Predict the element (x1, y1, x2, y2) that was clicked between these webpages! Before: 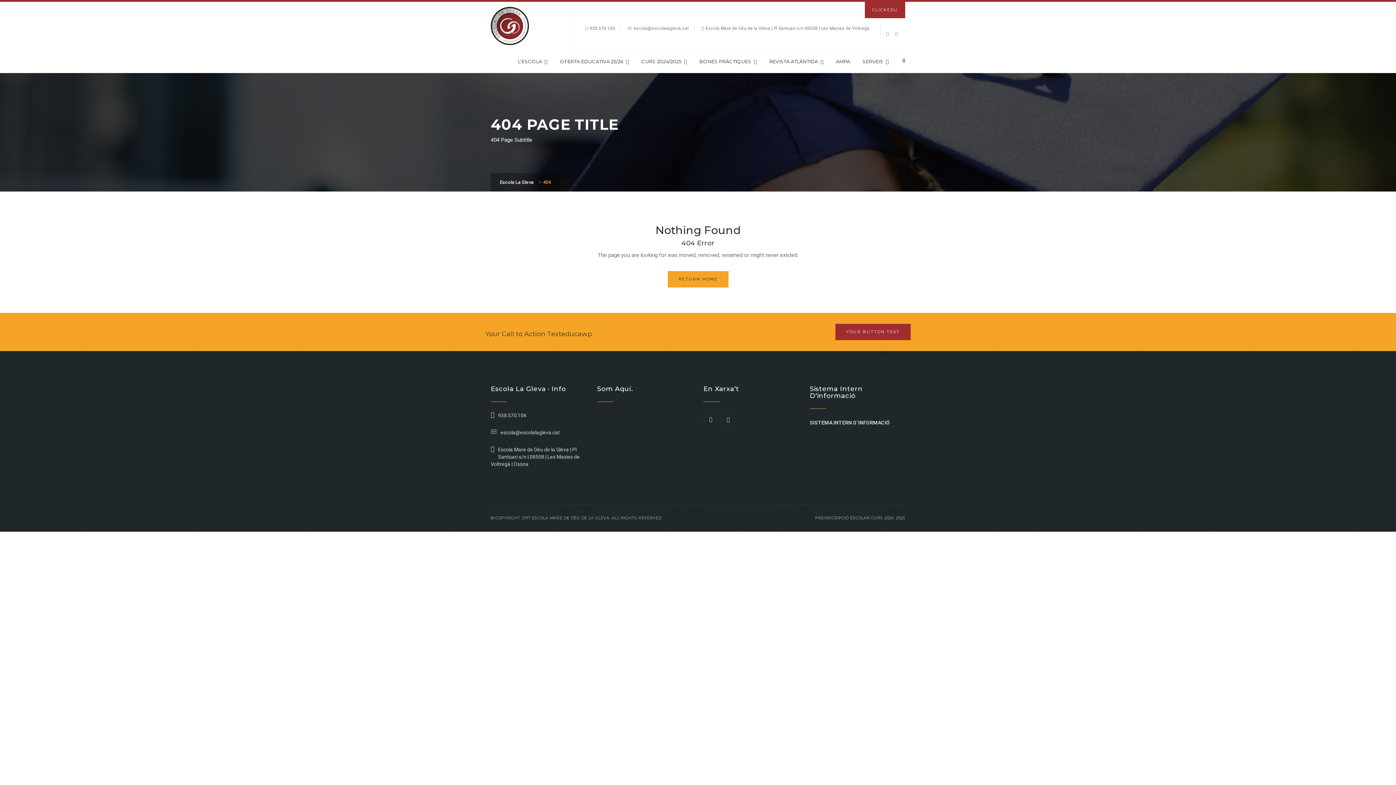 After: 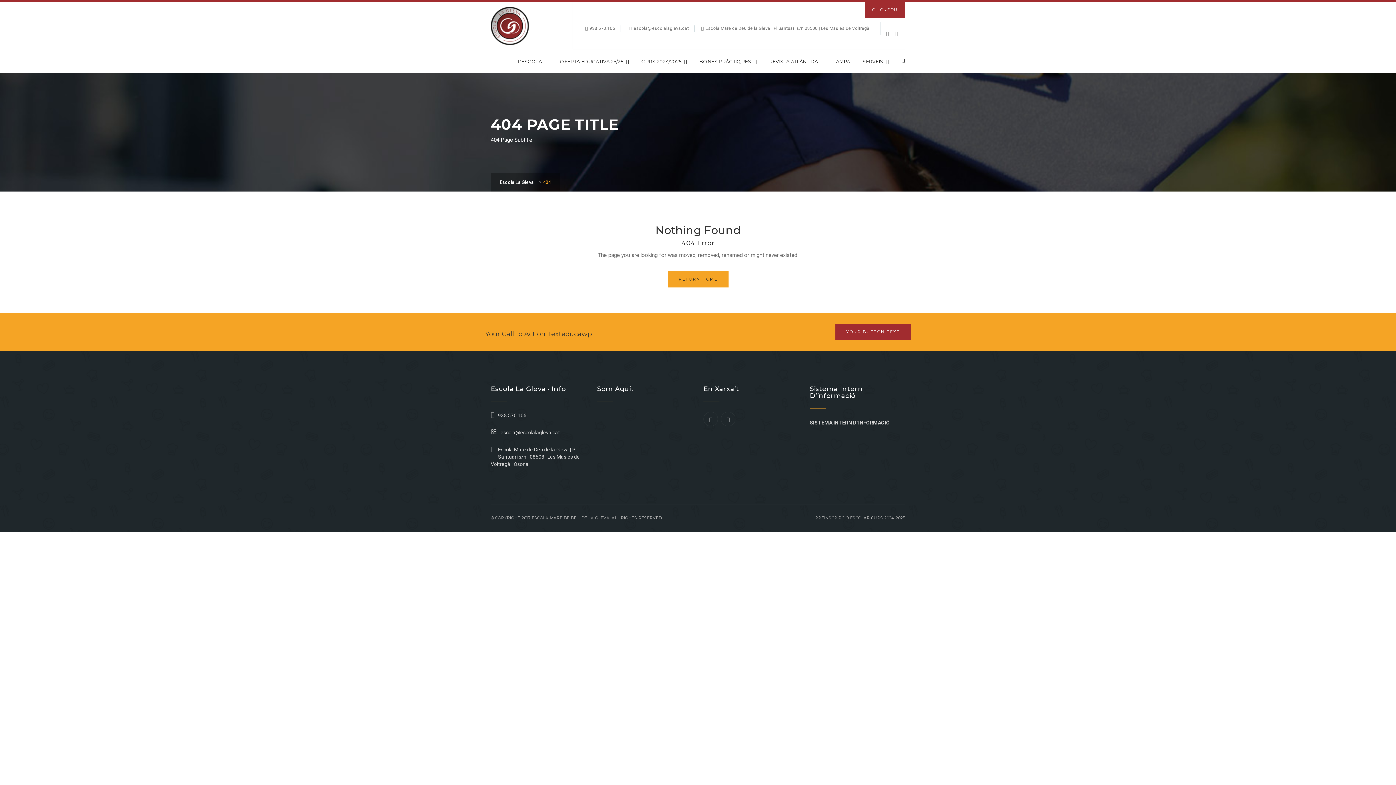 Action: bbox: (893, 31, 900, 36)